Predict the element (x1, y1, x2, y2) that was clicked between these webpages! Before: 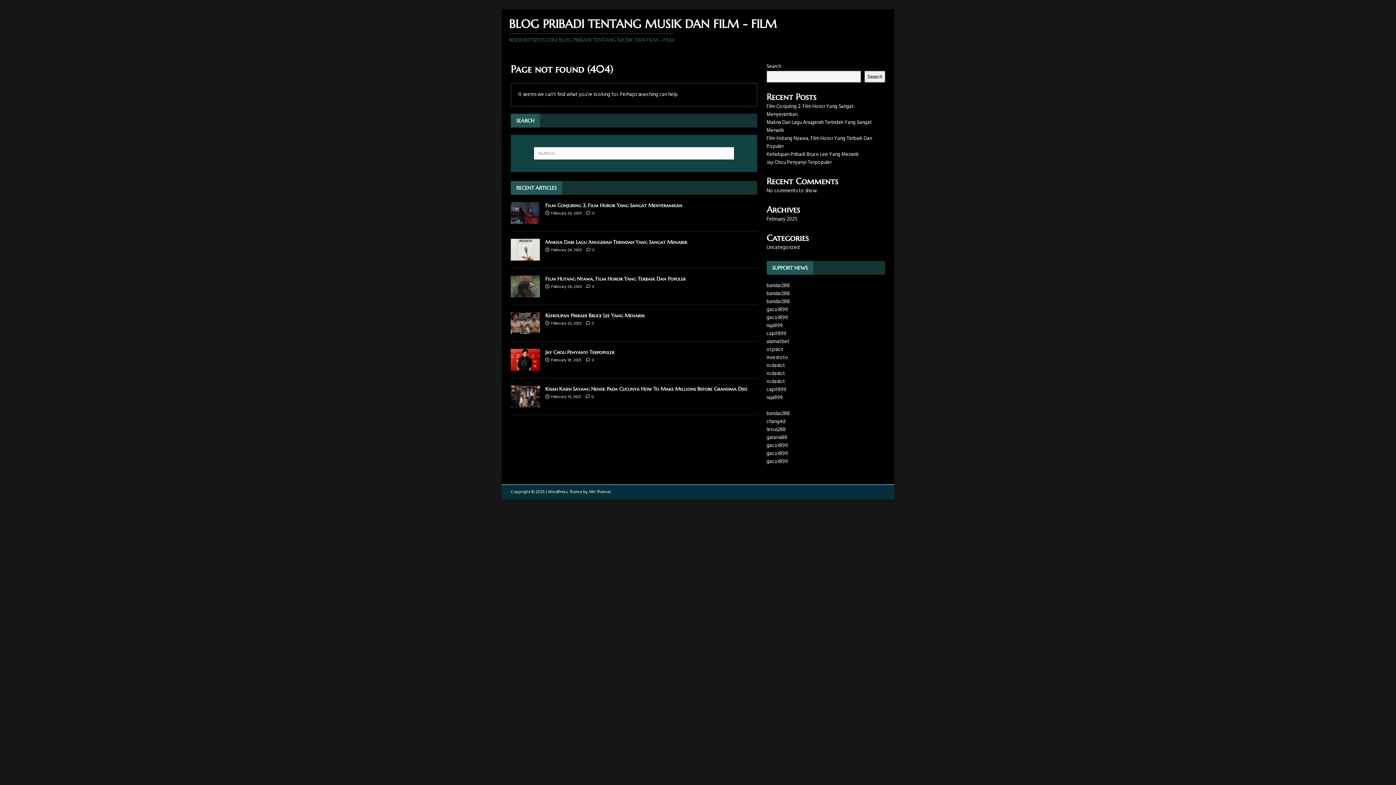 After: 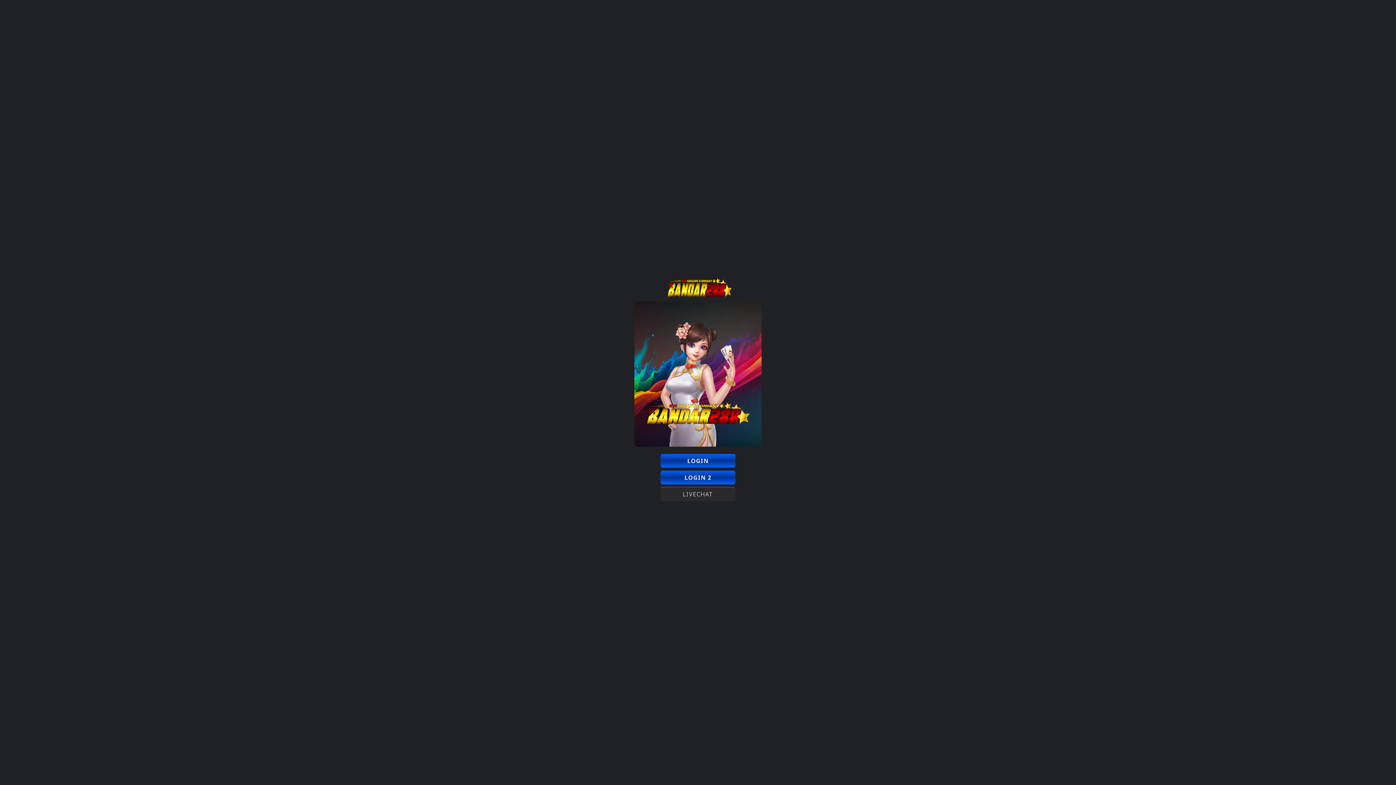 Action: label: bandar288 bbox: (766, 297, 790, 306)